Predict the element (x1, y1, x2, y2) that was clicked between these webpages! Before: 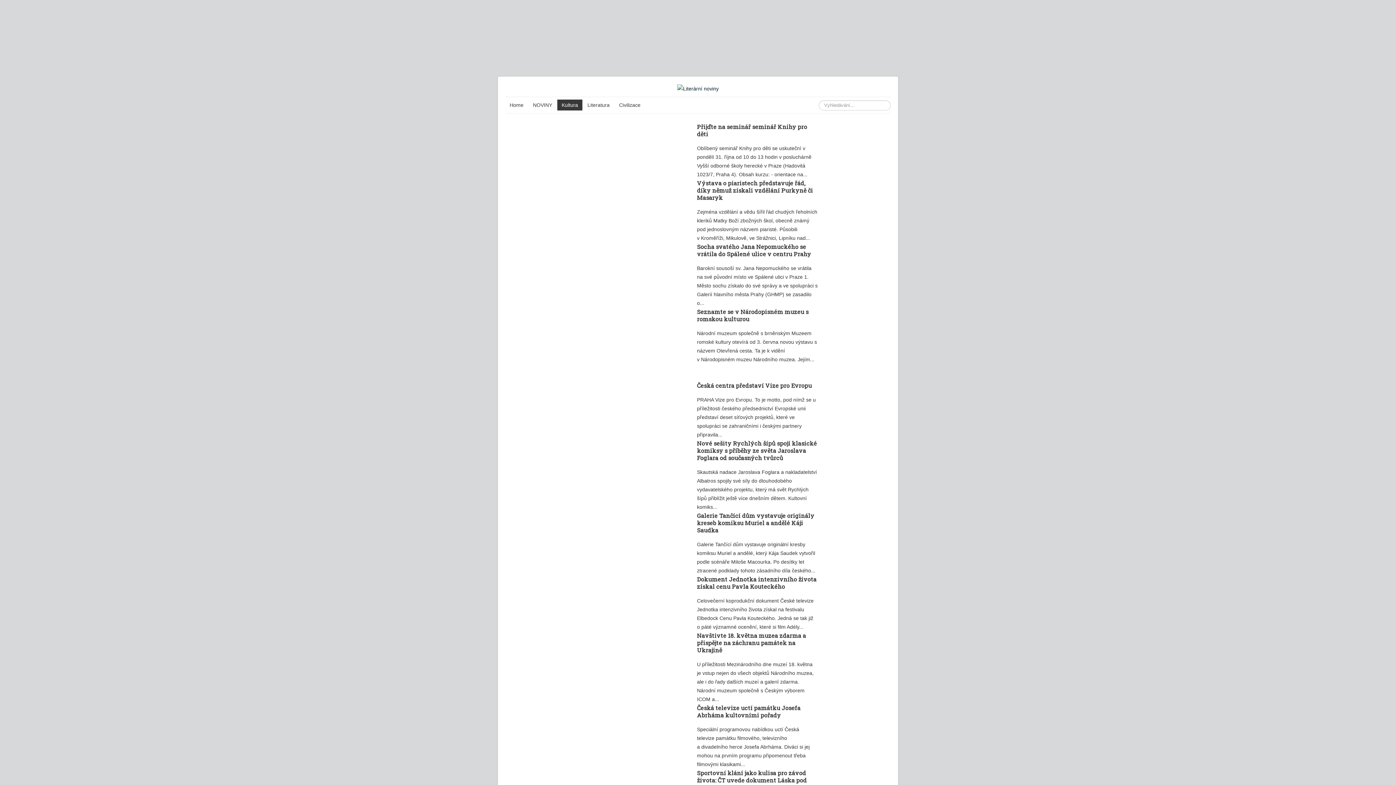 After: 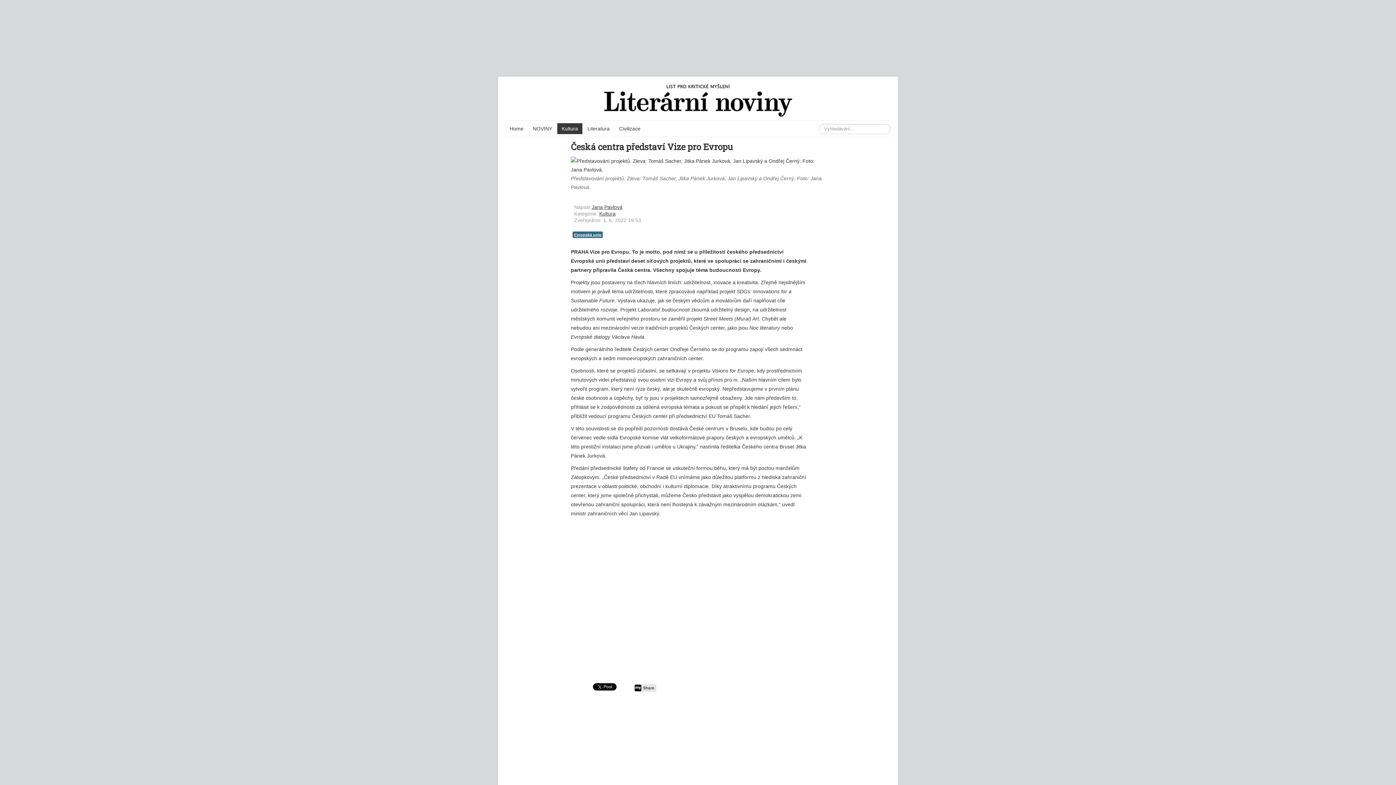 Action: label: Česká centra představí Vize pro Evropu bbox: (697, 381, 812, 389)